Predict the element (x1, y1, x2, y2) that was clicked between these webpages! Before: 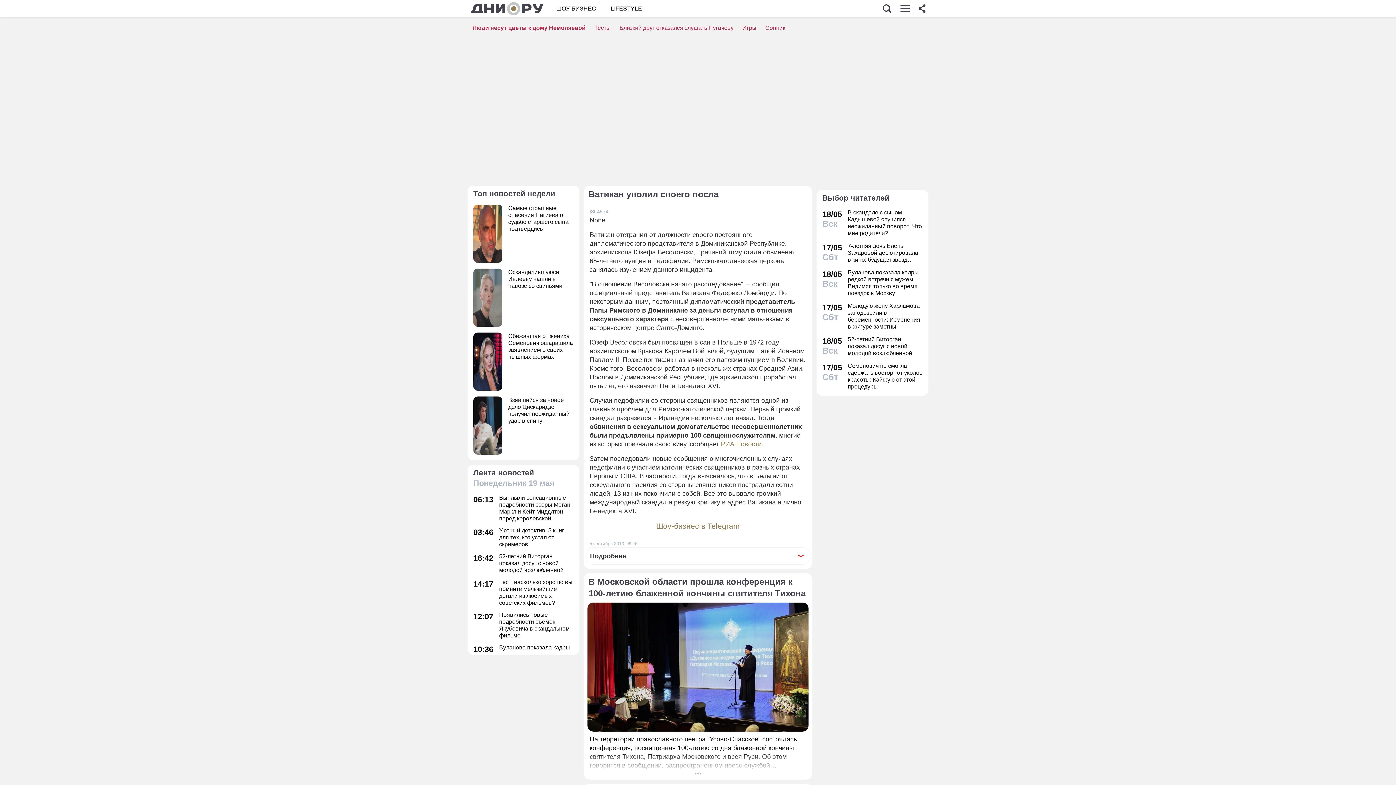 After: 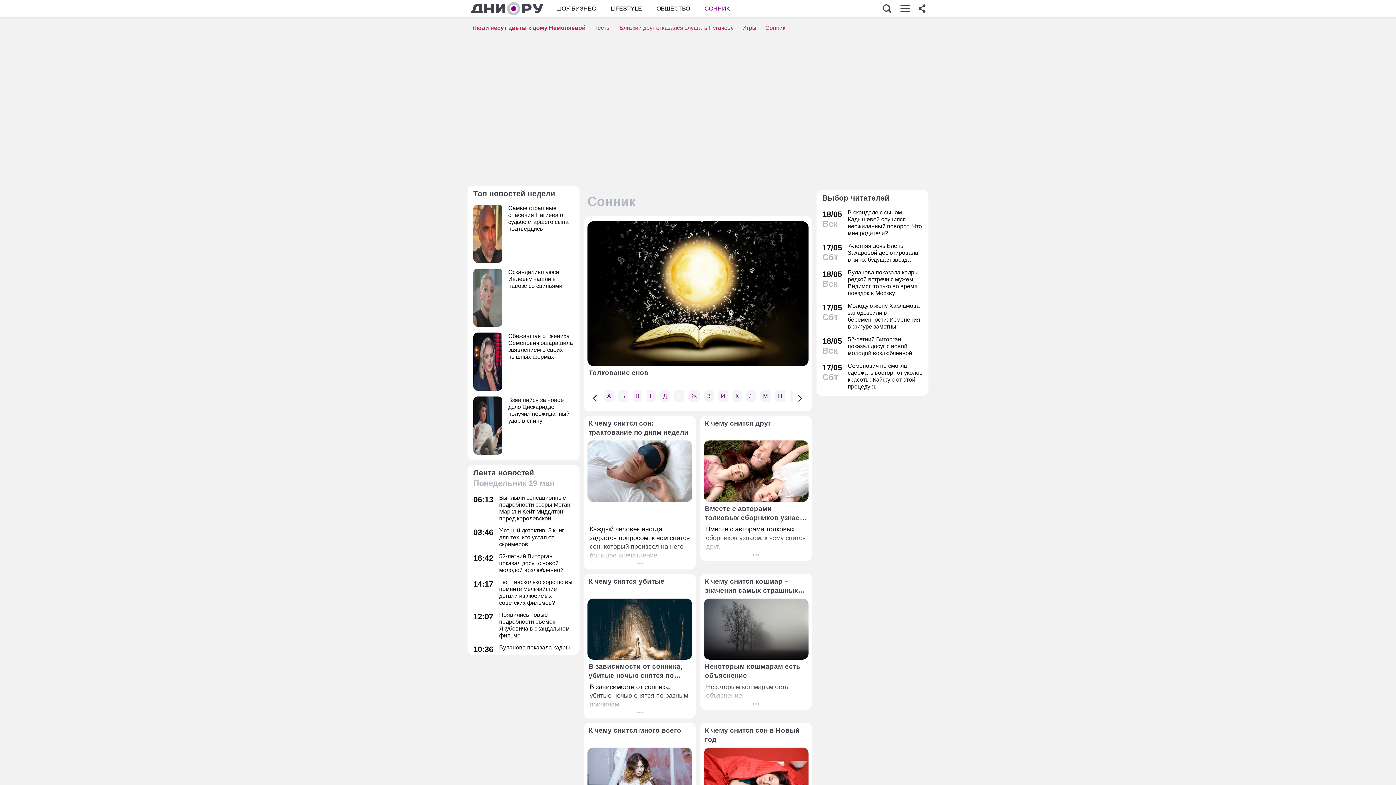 Action: label: Сонник bbox: (765, 24, 785, 30)